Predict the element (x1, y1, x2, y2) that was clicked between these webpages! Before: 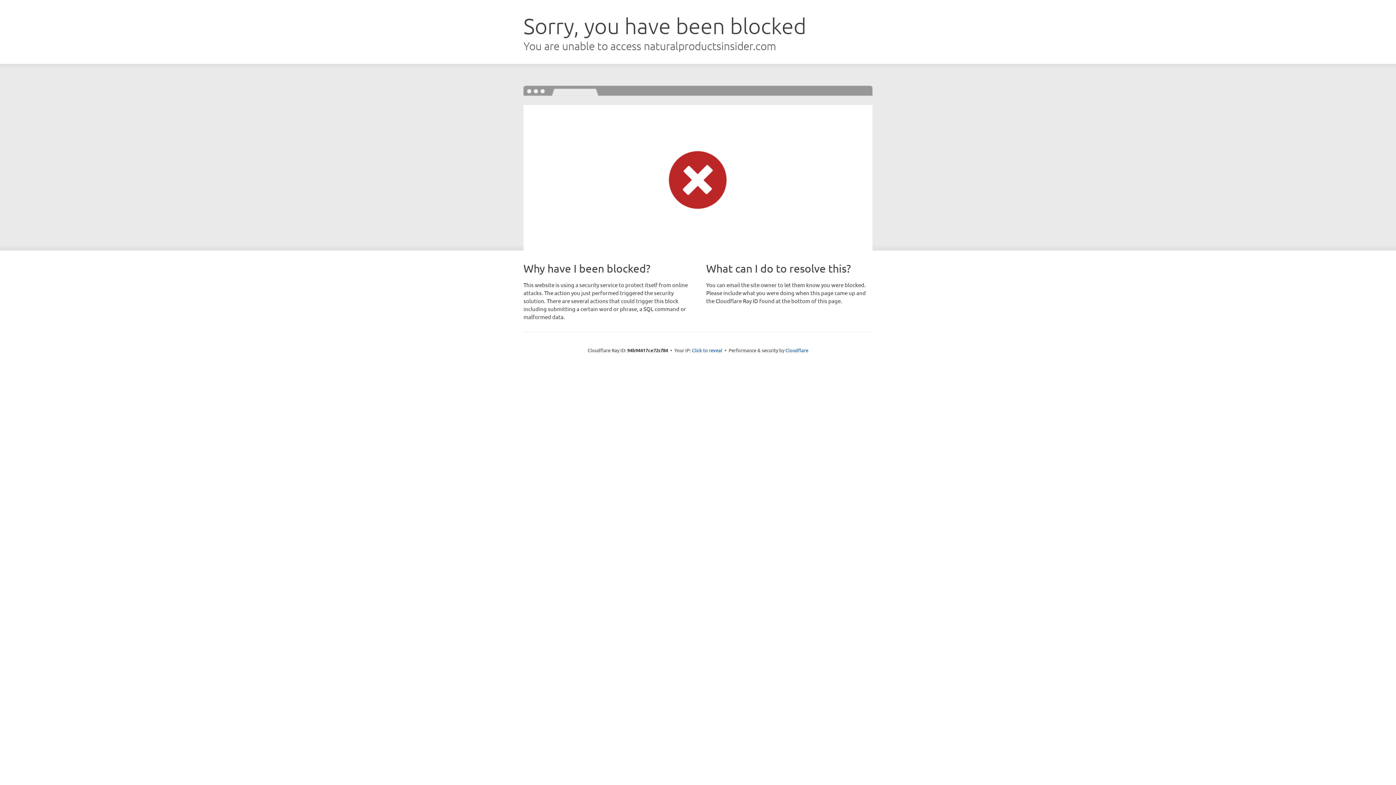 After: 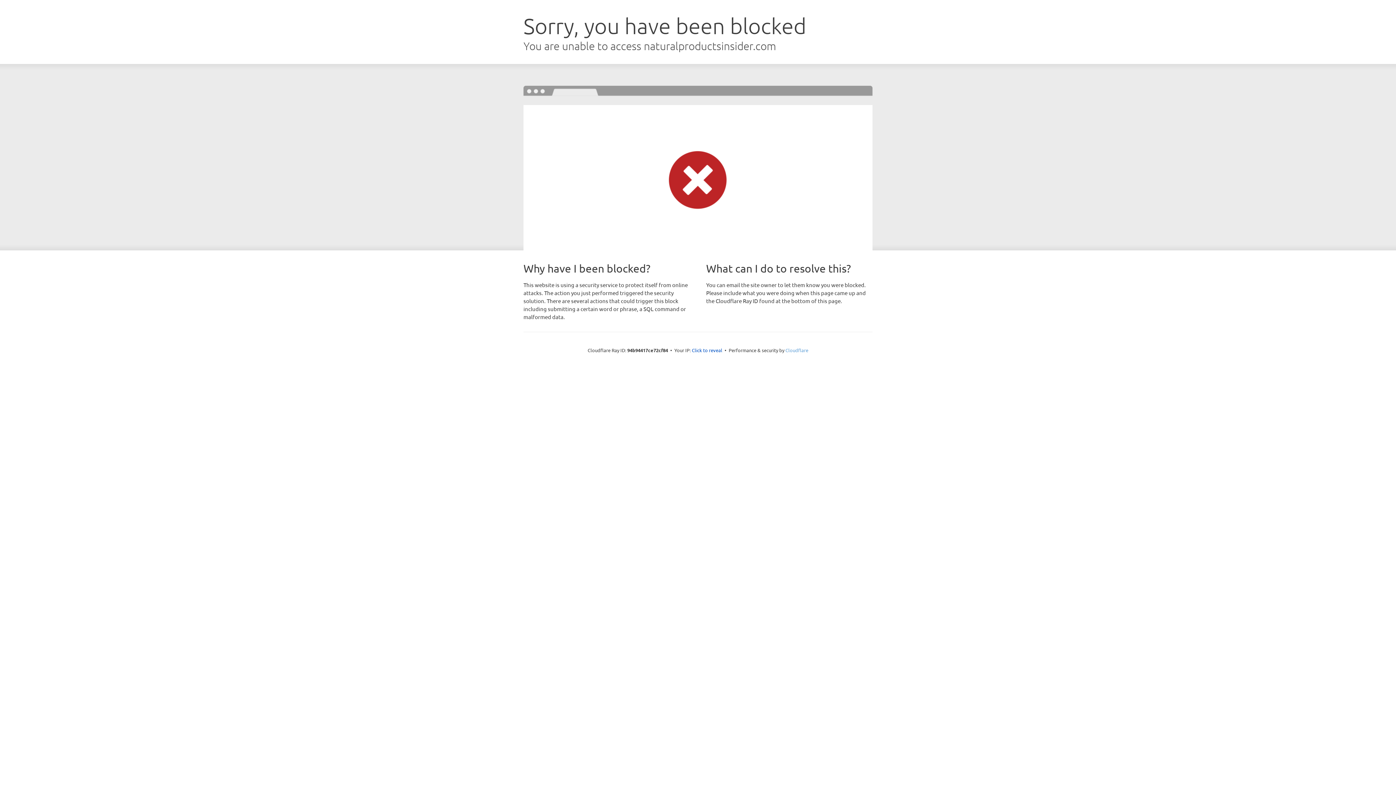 Action: label: Cloudflare bbox: (785, 347, 808, 353)